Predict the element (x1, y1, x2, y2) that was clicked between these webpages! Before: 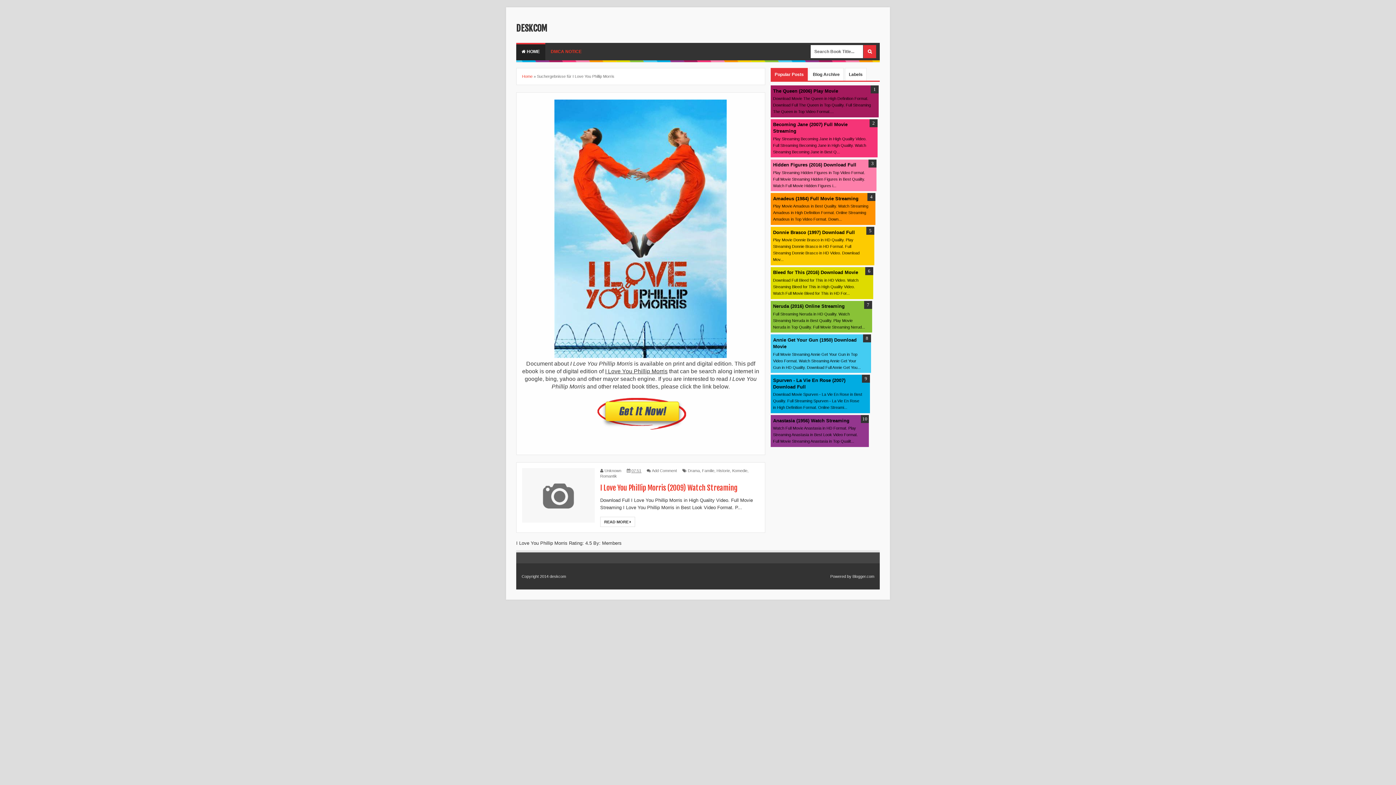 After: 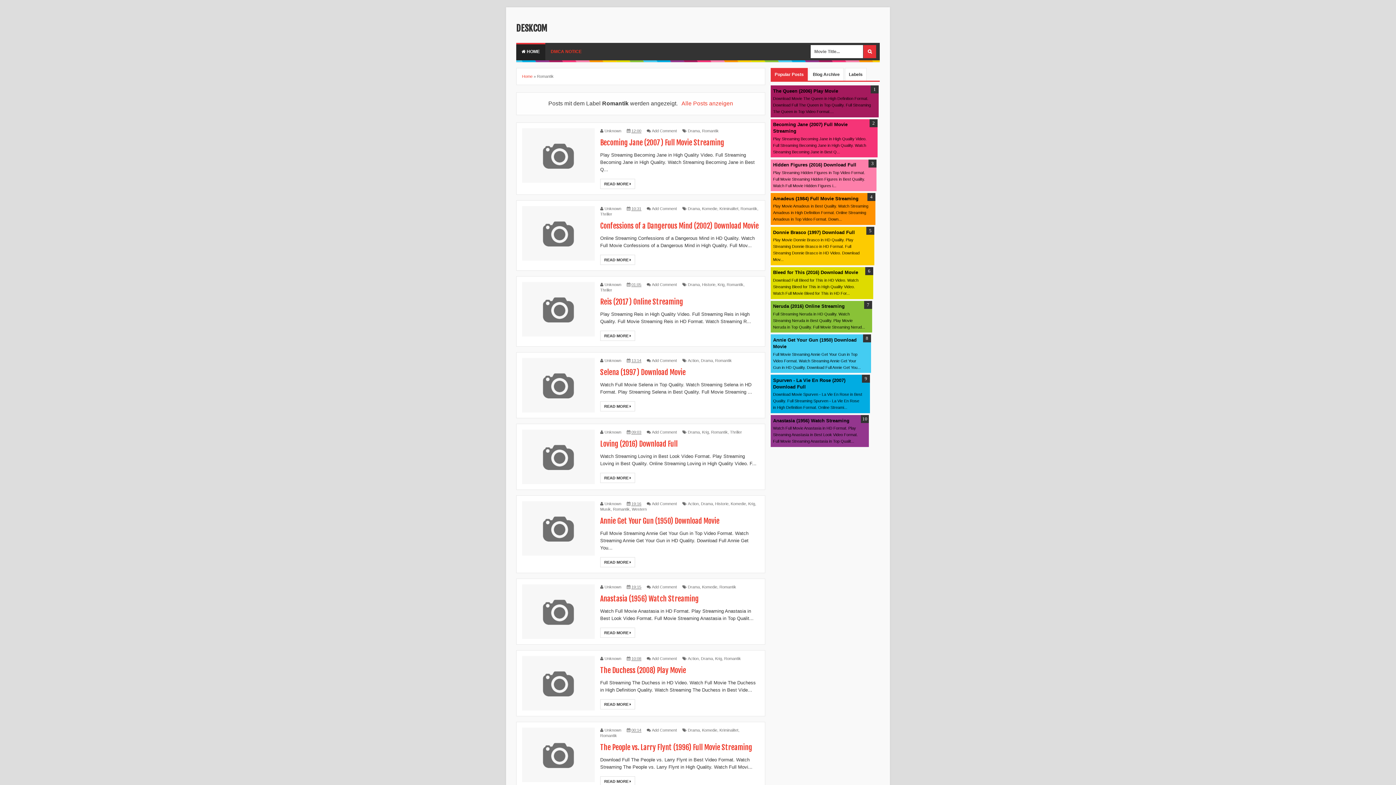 Action: bbox: (600, 473, 617, 479) label: Romantik